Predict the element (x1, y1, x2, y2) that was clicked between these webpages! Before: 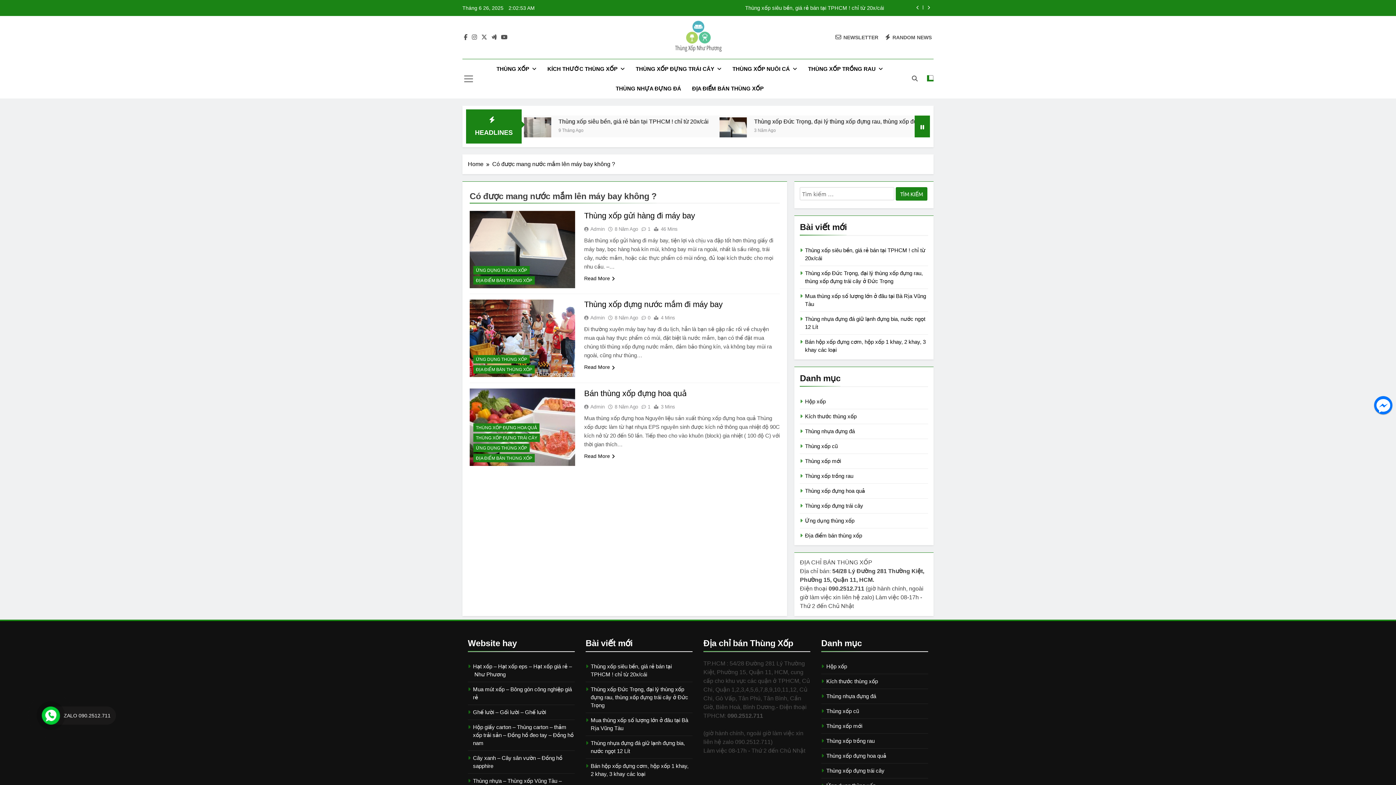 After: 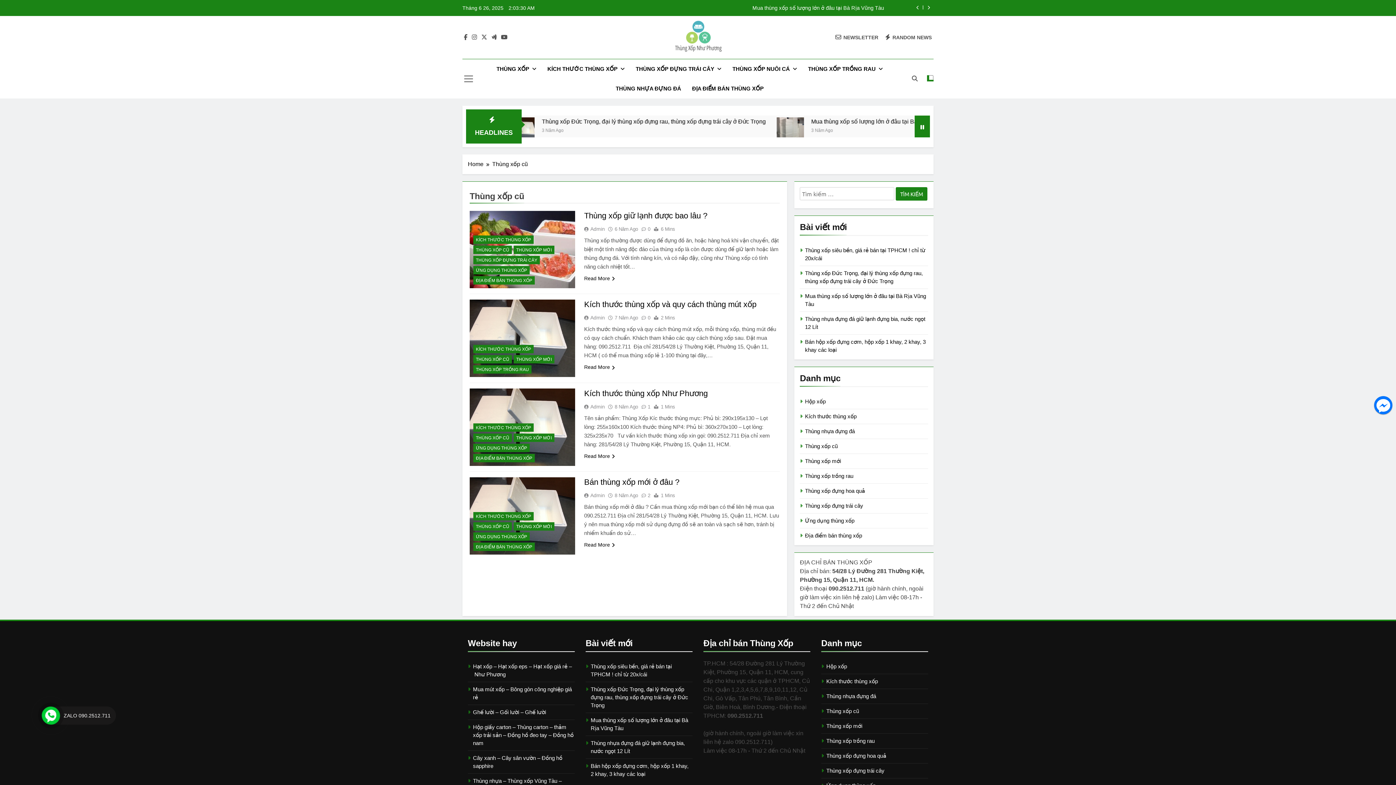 Action: bbox: (826, 708, 859, 714) label: Thùng xốp cũ